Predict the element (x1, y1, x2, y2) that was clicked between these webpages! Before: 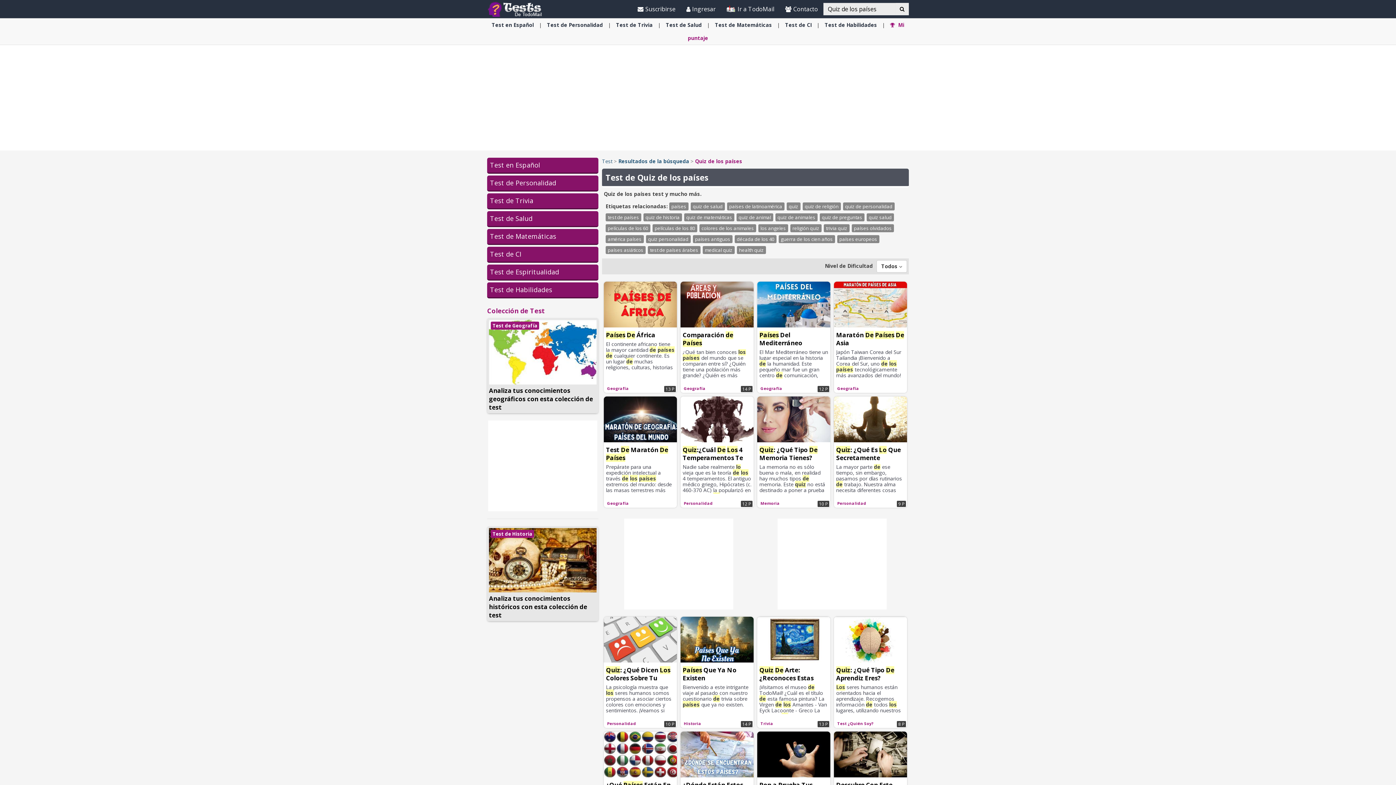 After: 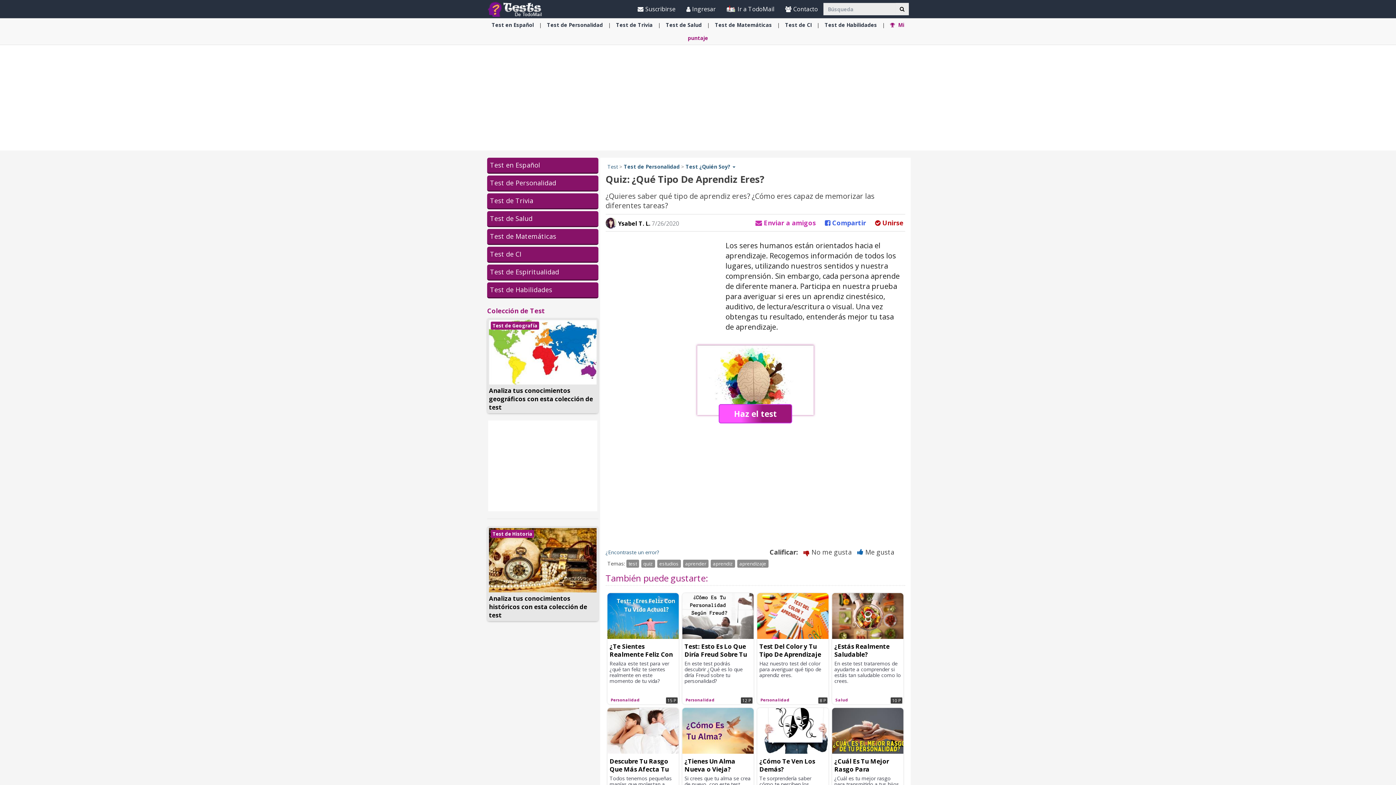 Action: bbox: (834, 617, 907, 728) label: Quiz: ¿Qué Tipo De Aprendiz Eres?

Los seres humanos están orientados hacia el aprendizaje. Recogemos información de todos los lugares, utilizando nuestros sentidos y nuestra comprensión. Sin embargo, cada persona aprende de diferente manera.

8 P